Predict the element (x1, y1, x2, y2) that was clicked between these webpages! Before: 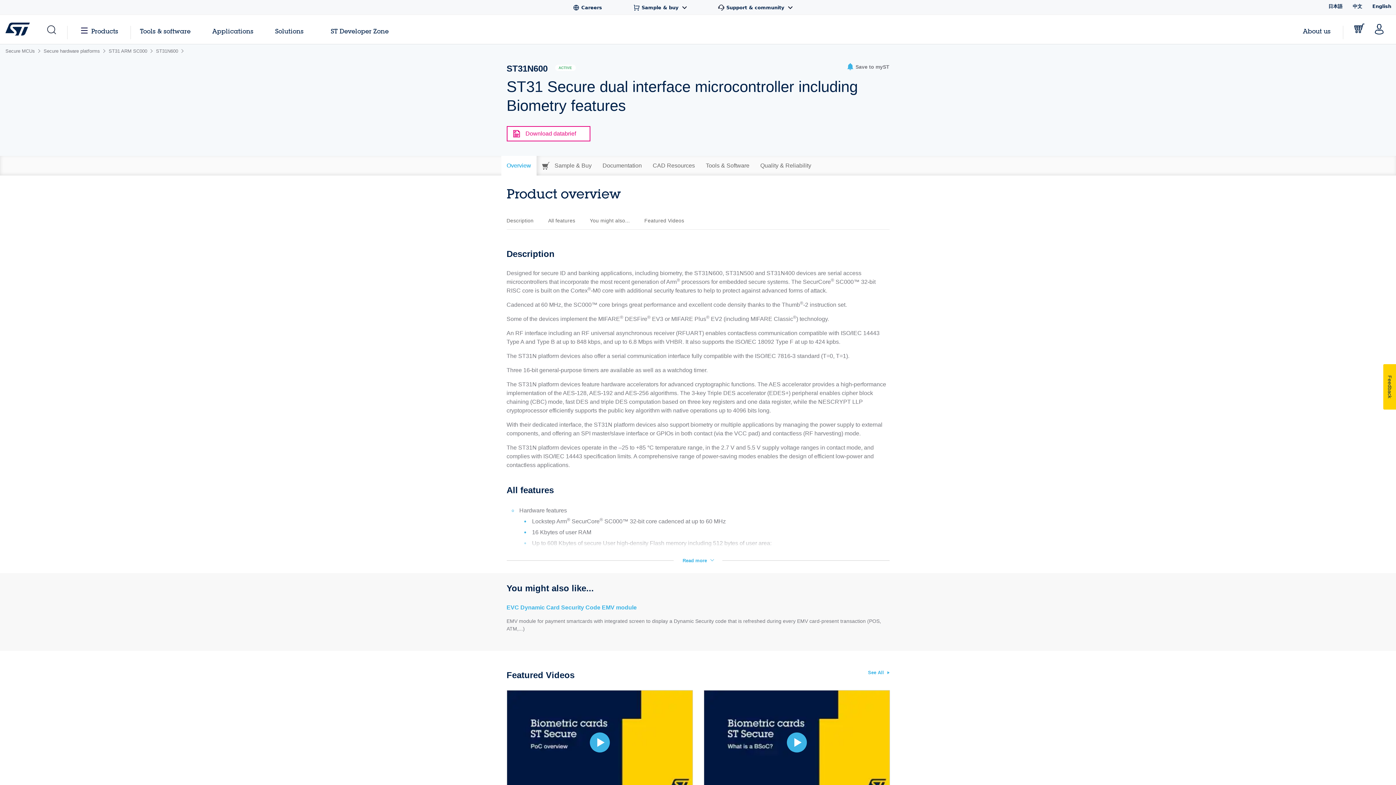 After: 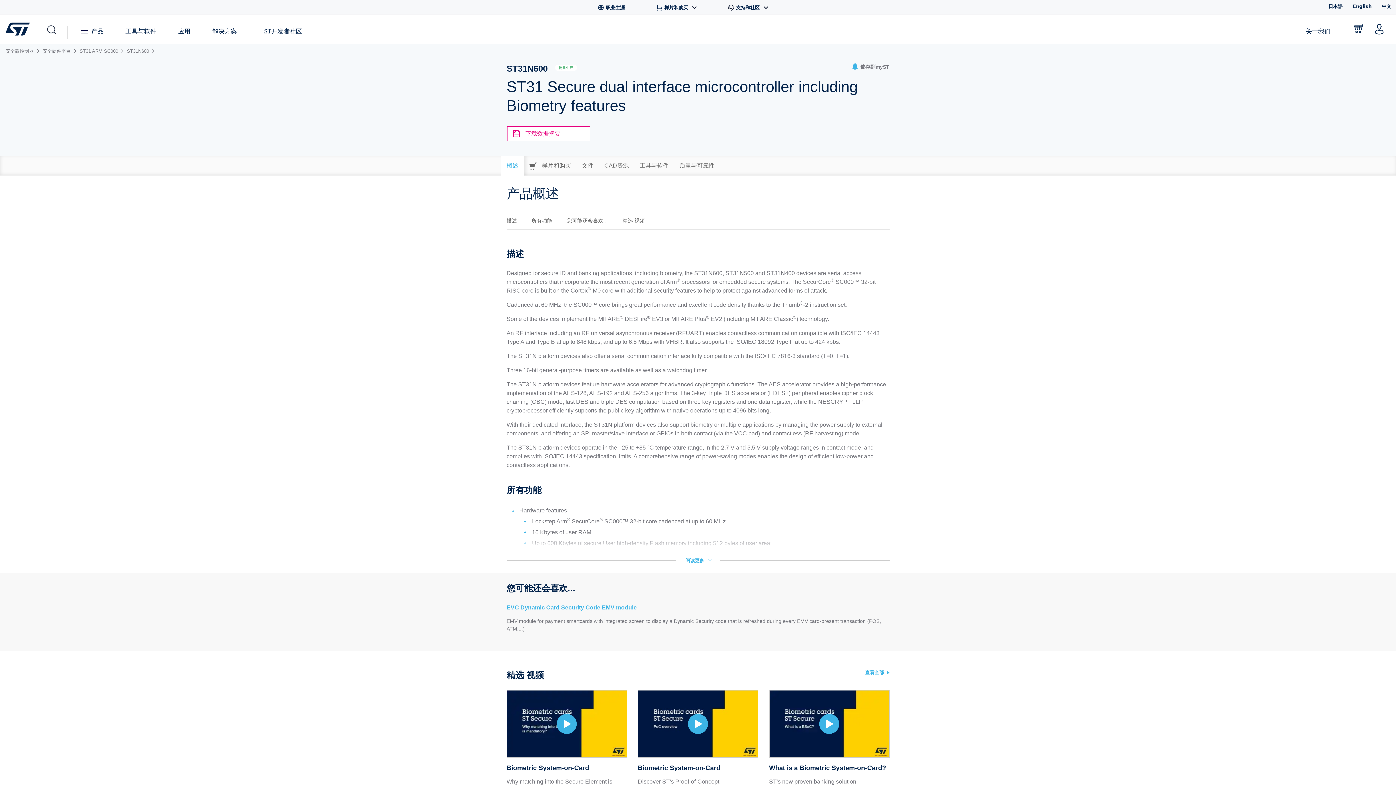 Action: bbox: (1350, 0, 1369, 12) label: 中文